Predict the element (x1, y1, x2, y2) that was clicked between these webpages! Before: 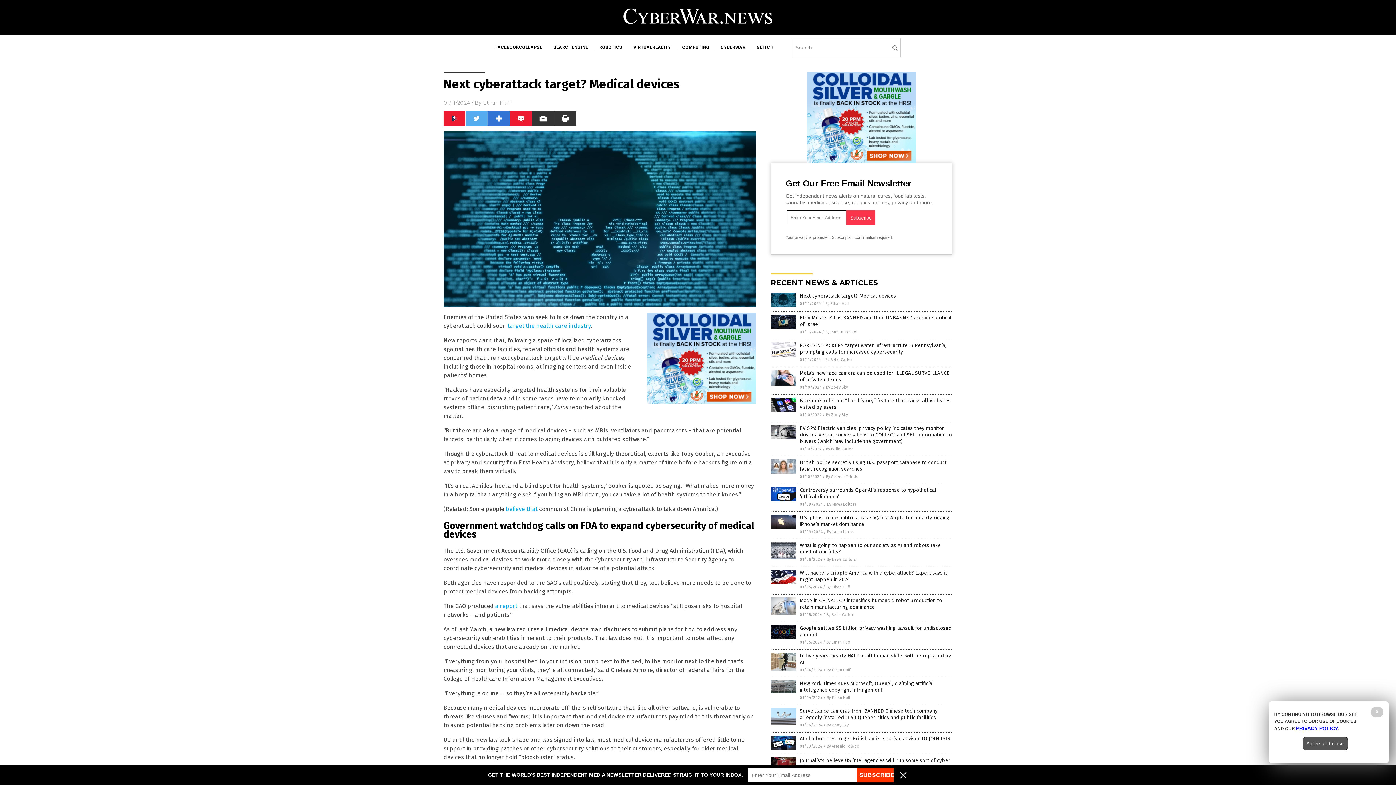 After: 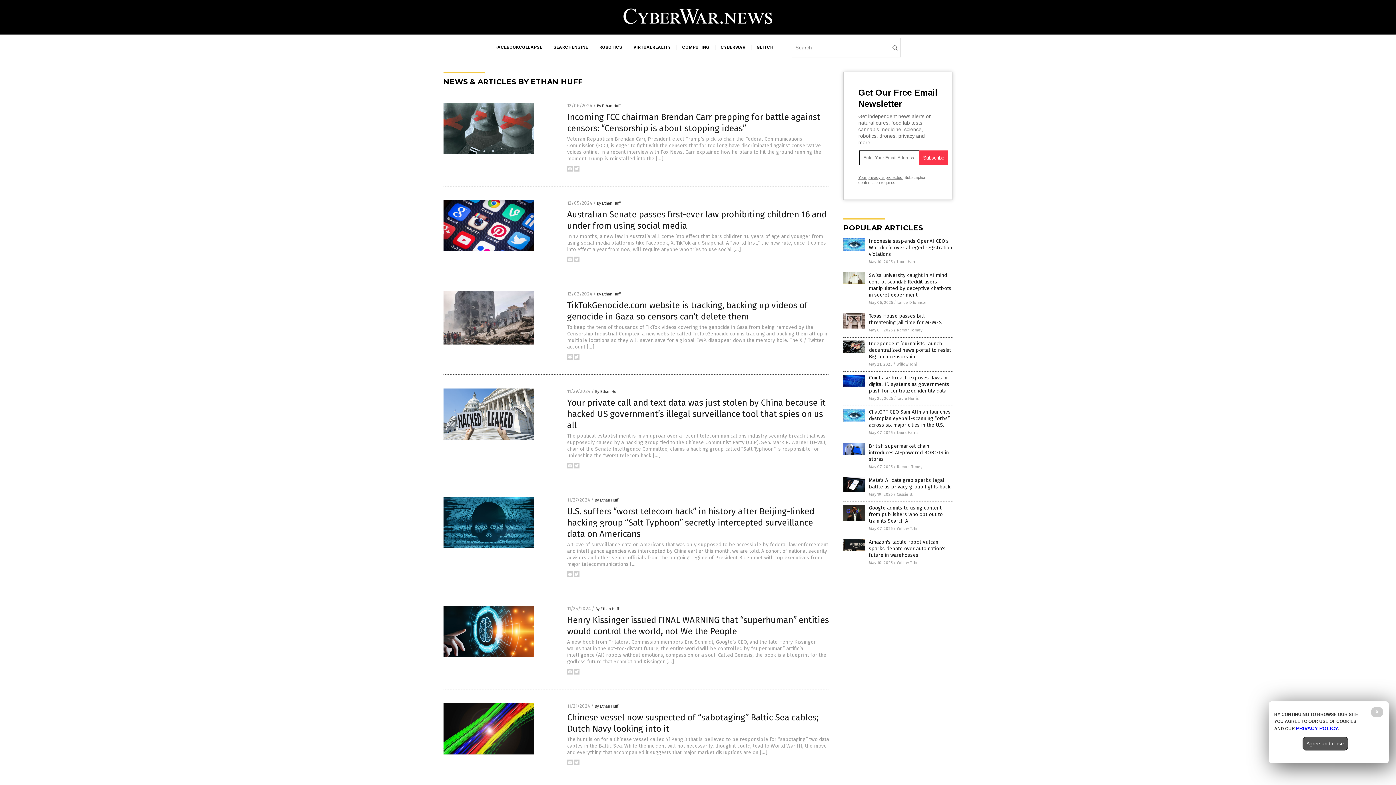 Action: bbox: (826, 585, 849, 589) label: By Ethan Huff